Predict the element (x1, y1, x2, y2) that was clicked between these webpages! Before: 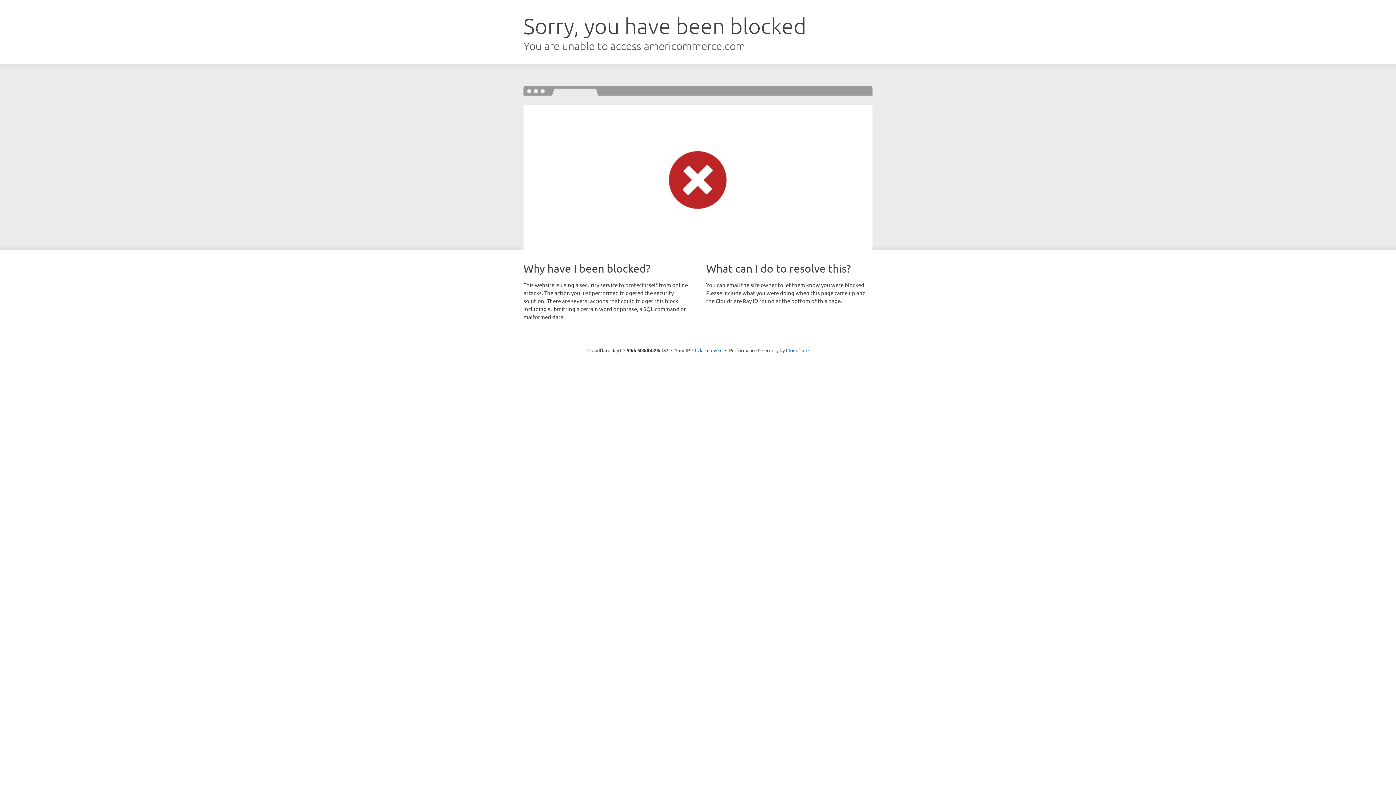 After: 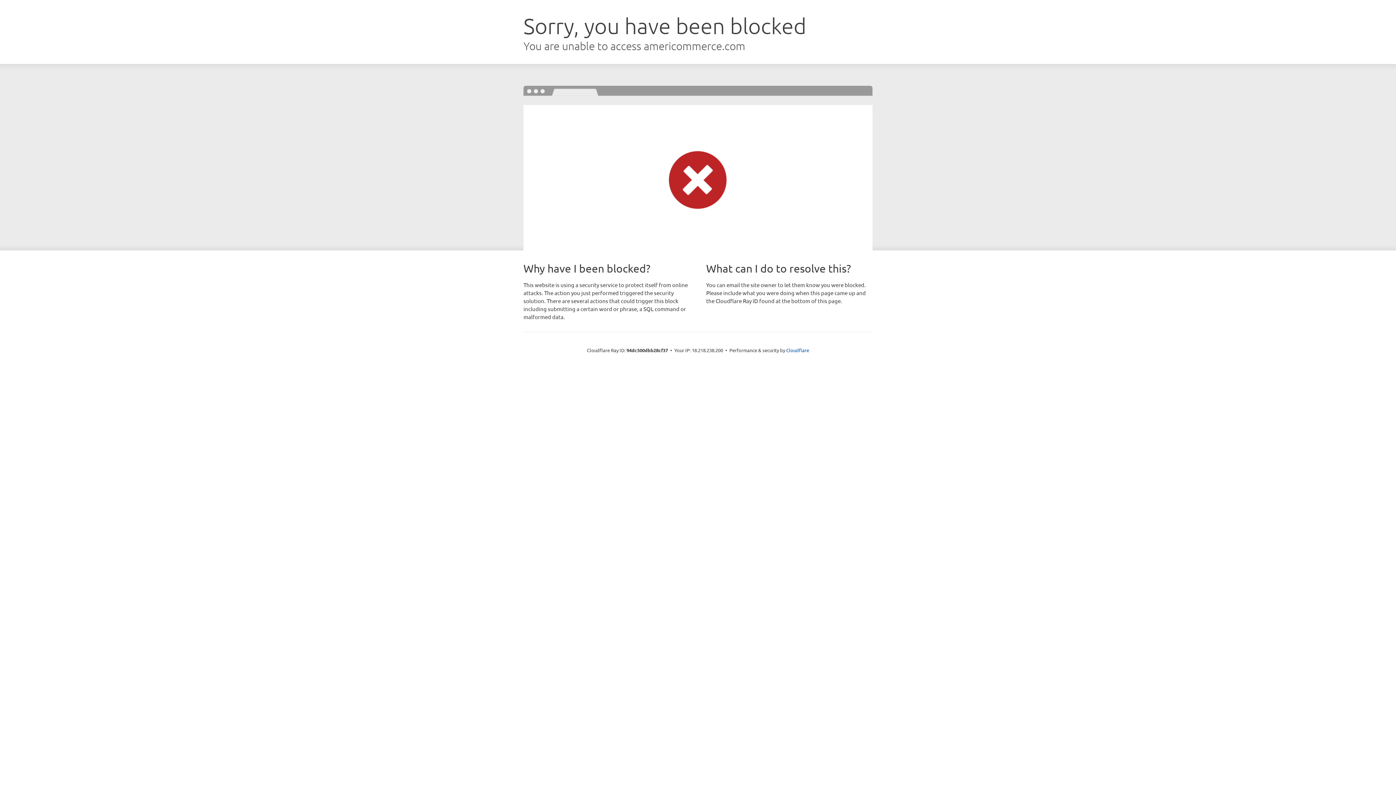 Action: bbox: (692, 346, 722, 353) label: Click to reveal